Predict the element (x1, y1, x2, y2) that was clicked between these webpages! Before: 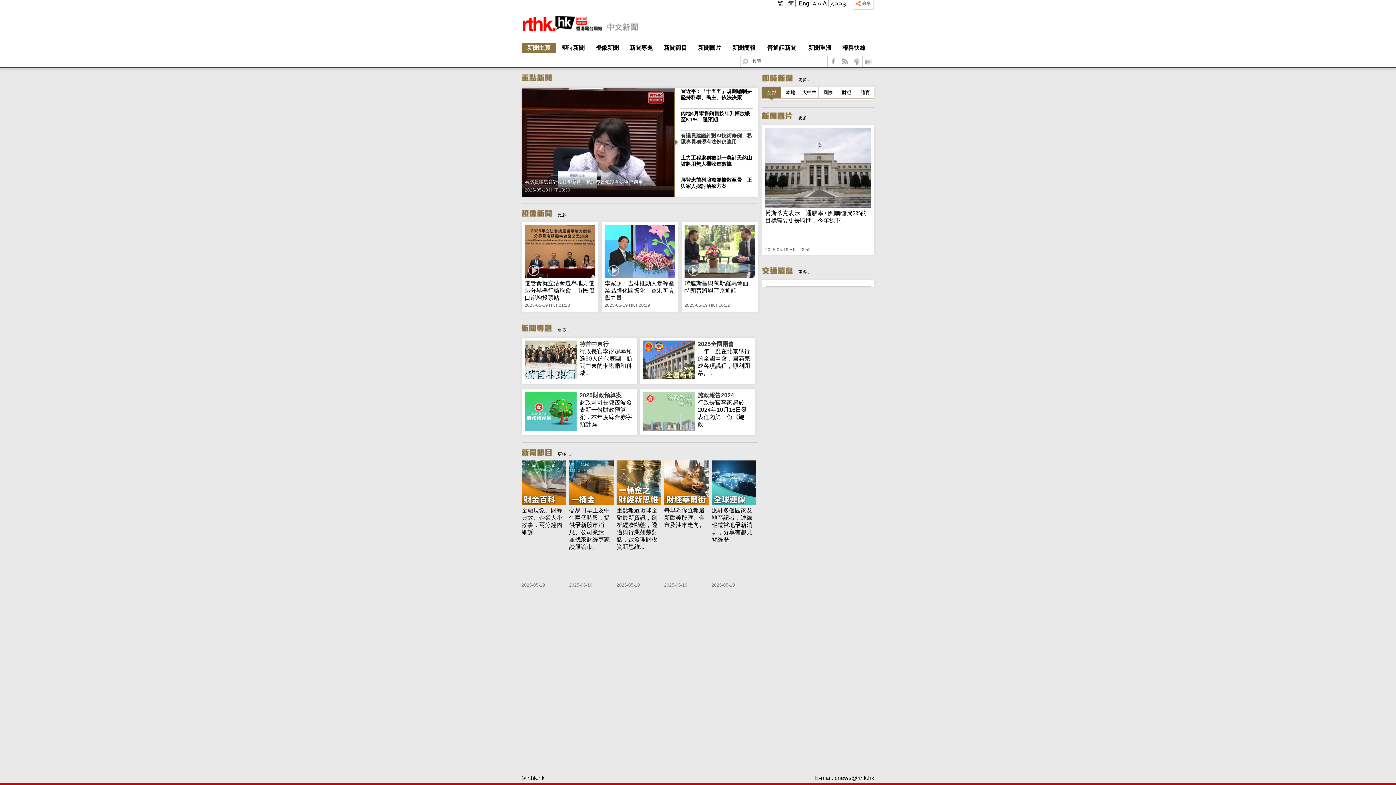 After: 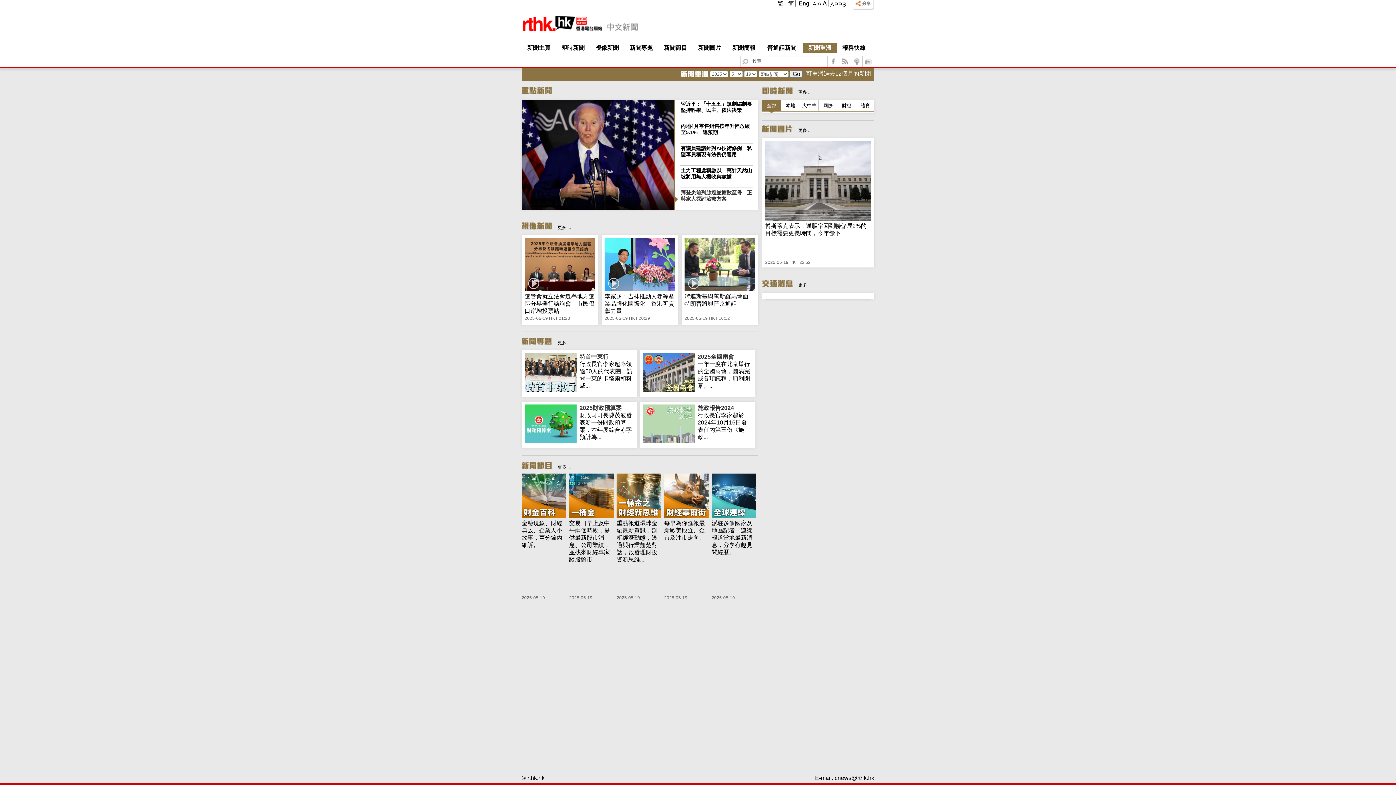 Action: label: 新聞重溫 bbox: (802, 42, 837, 53)